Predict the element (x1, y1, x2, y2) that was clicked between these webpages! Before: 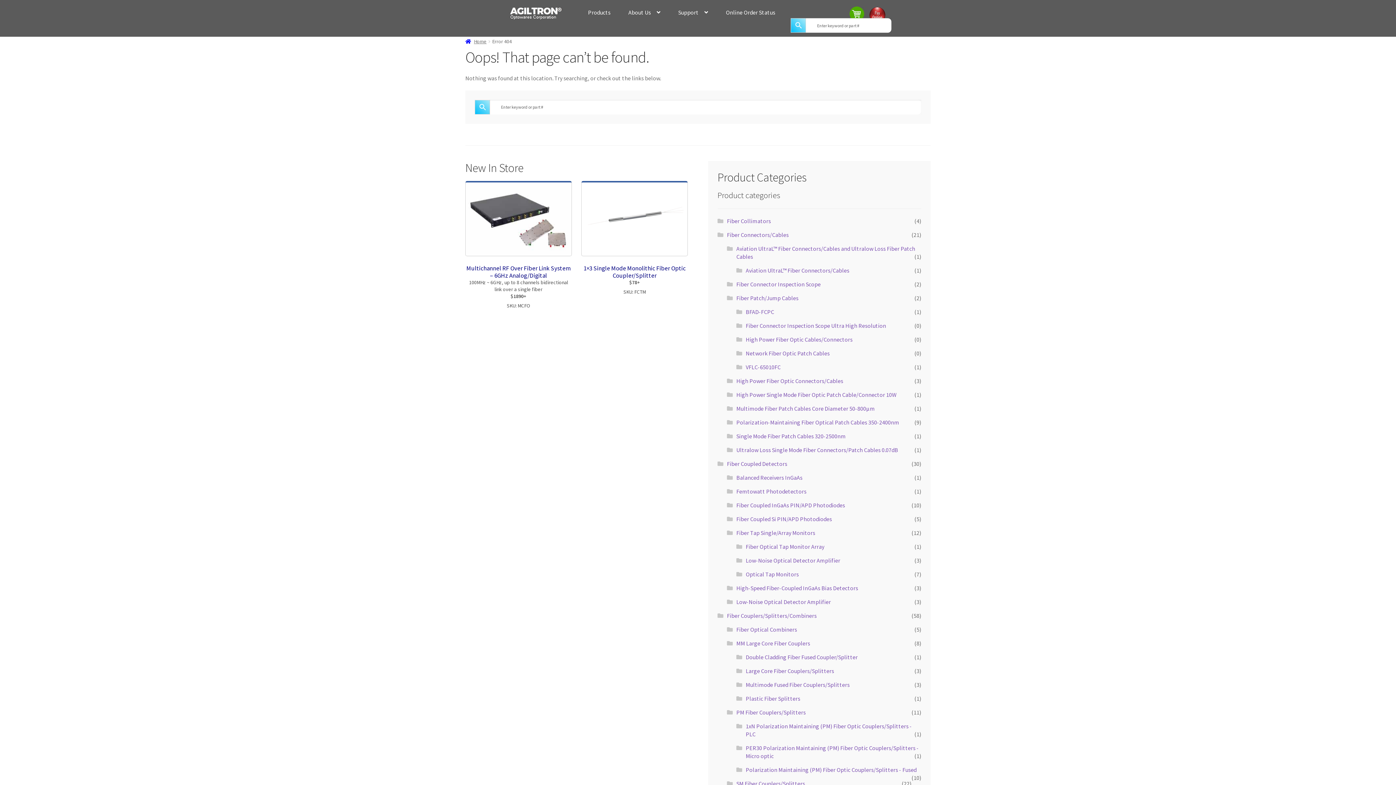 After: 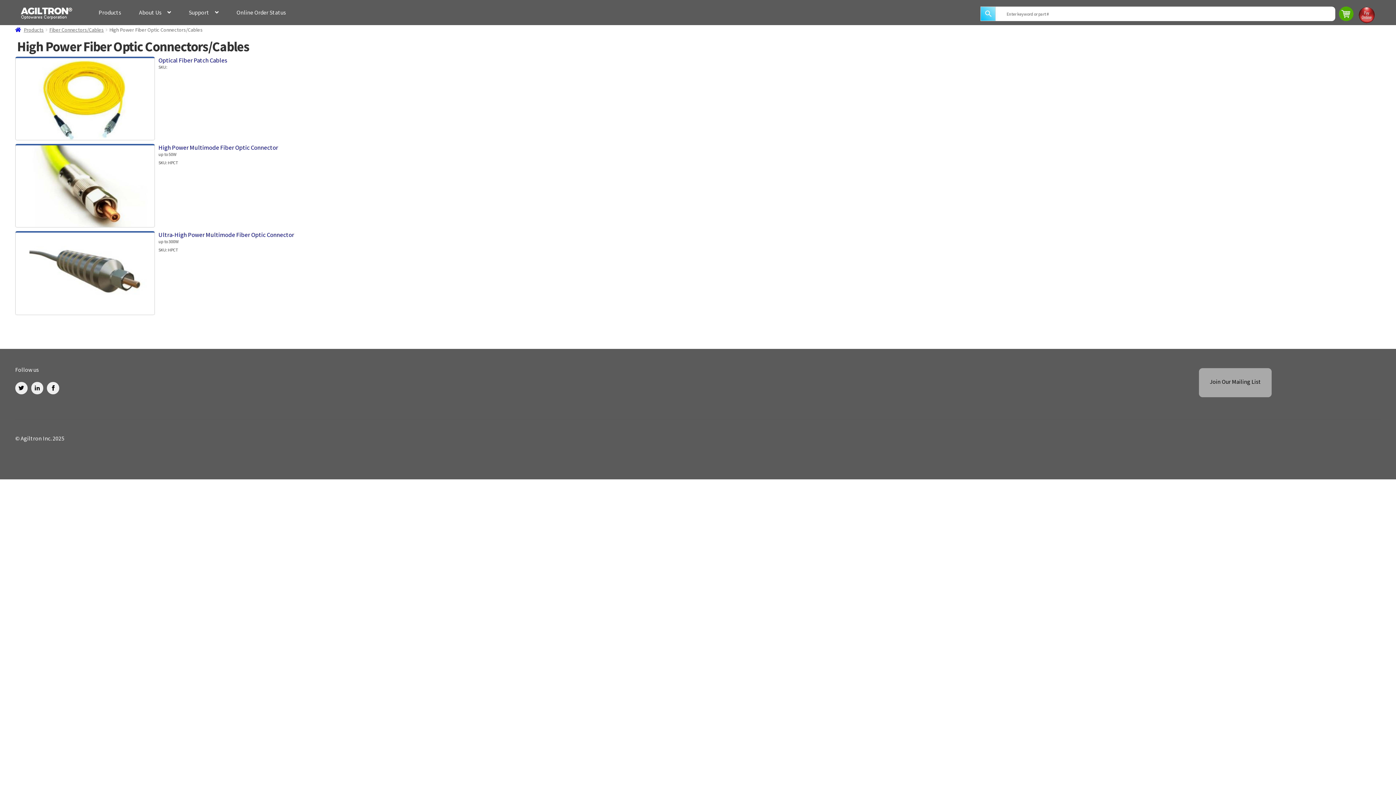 Action: bbox: (736, 377, 843, 384) label: High Power Fiber Optic Connectors/Cables